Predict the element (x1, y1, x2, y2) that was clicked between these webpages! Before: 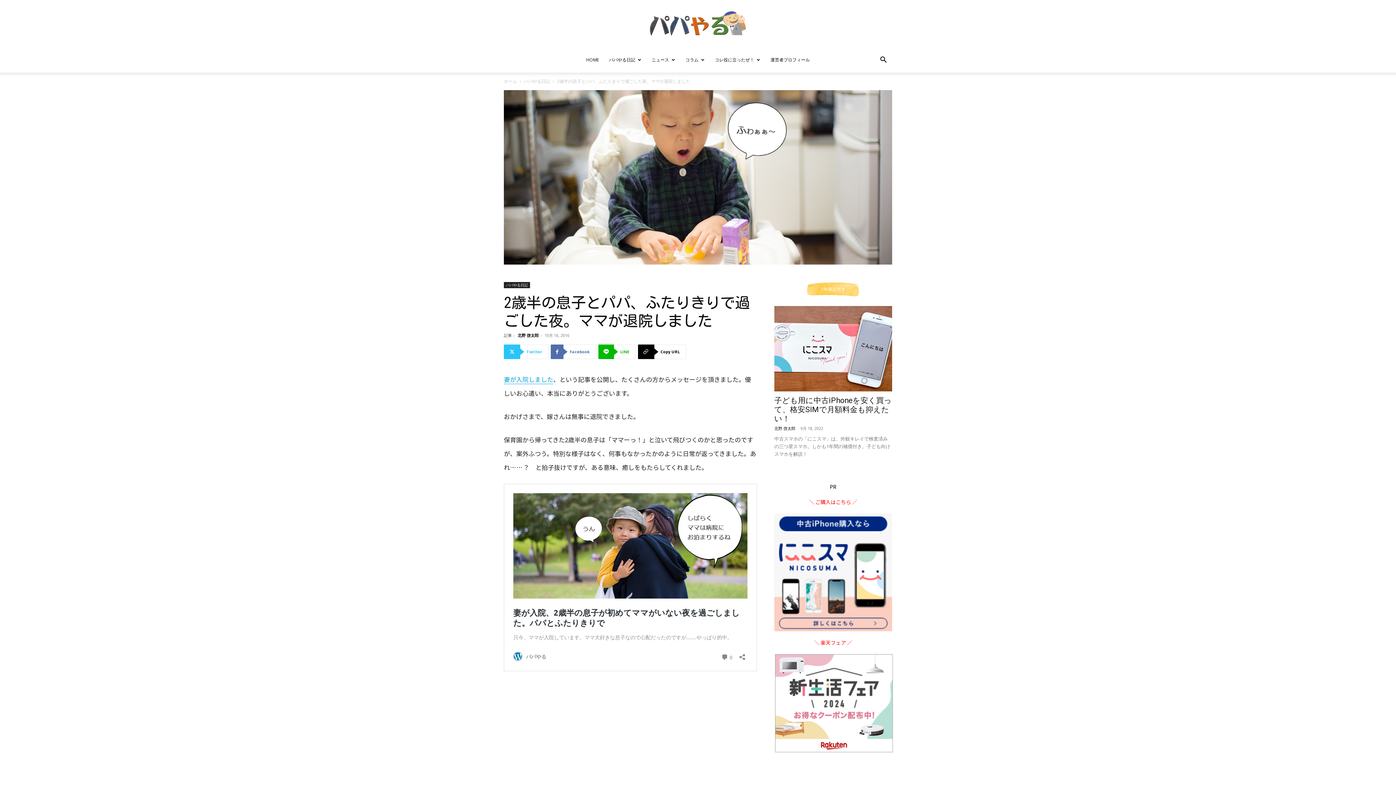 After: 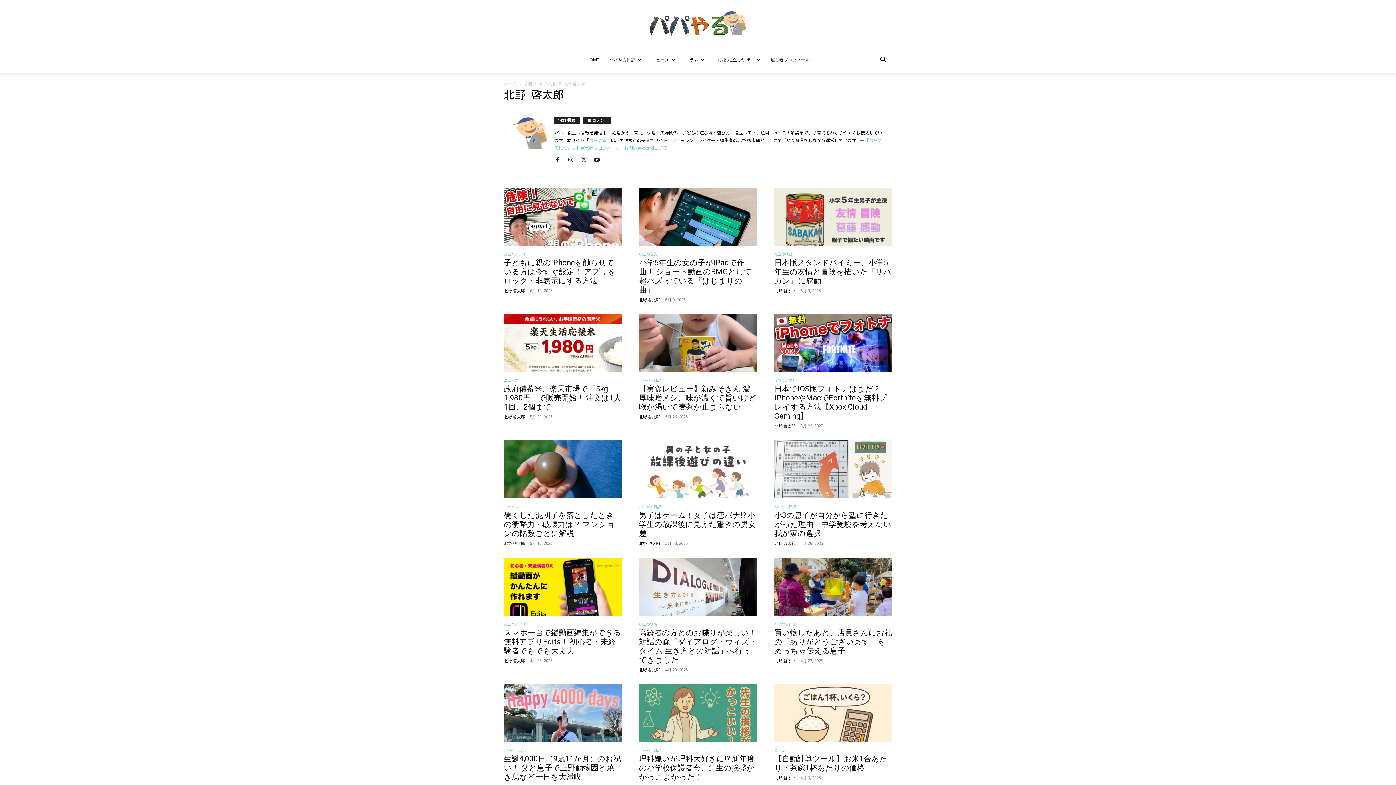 Action: label: 北野 啓太郎 bbox: (774, 425, 795, 431)